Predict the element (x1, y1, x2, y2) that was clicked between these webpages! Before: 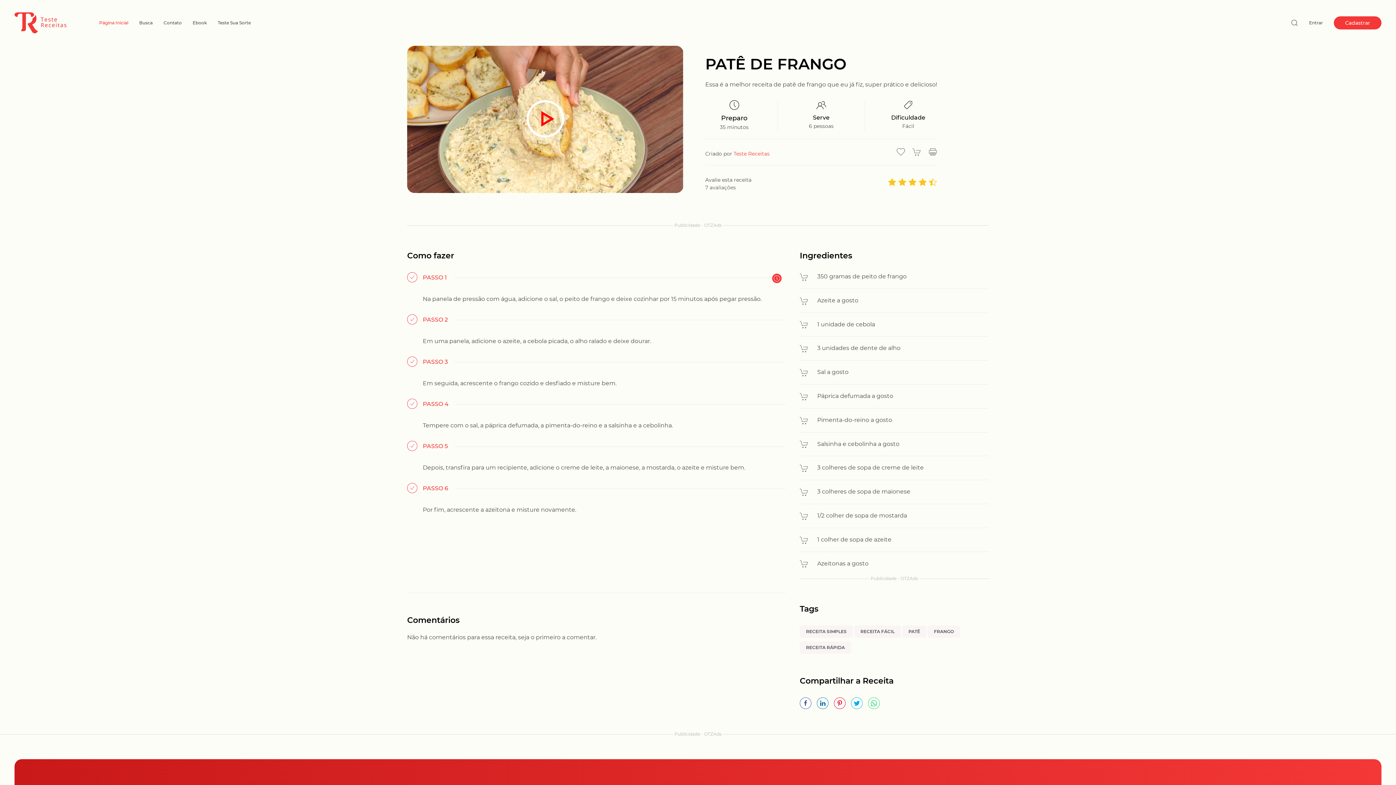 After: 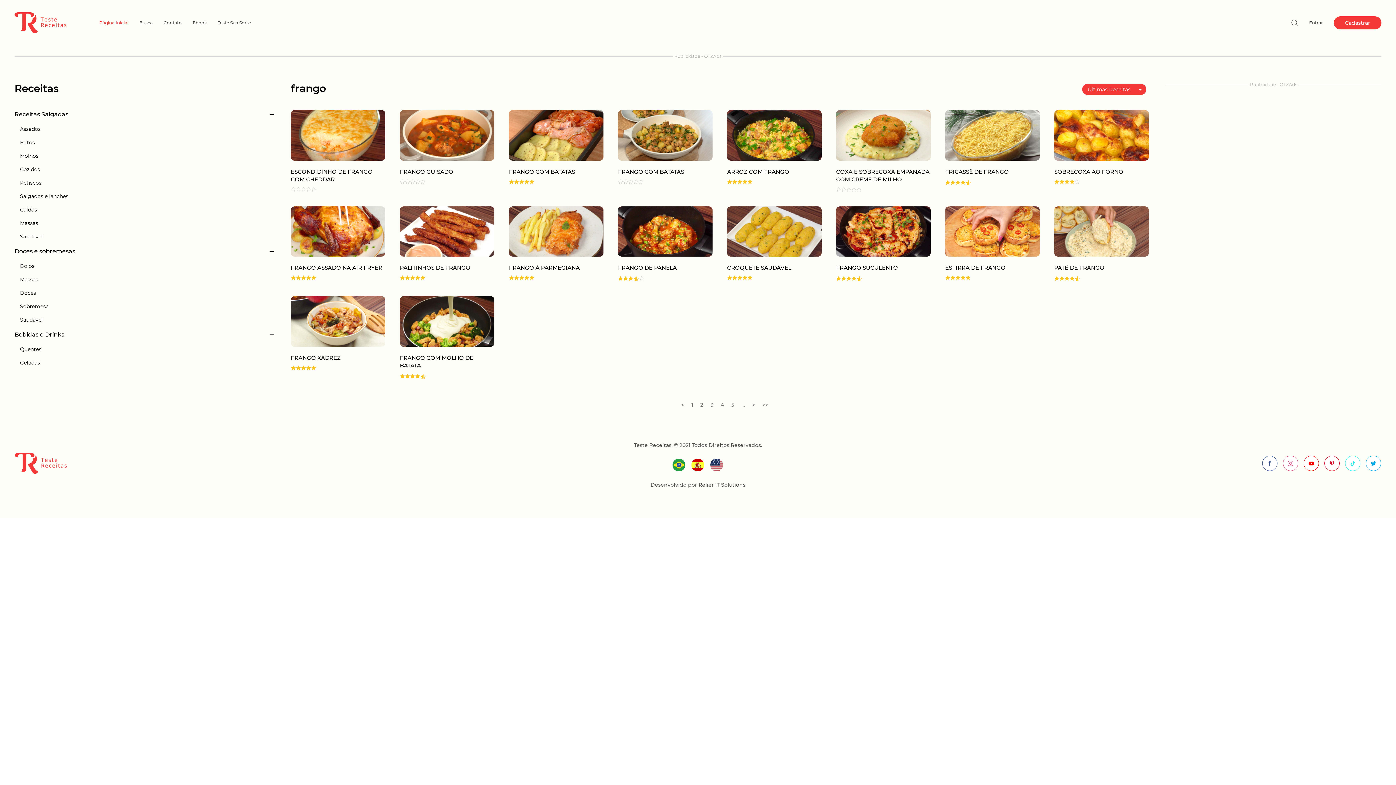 Action: bbox: (928, 625, 960, 638) label: FRANGO